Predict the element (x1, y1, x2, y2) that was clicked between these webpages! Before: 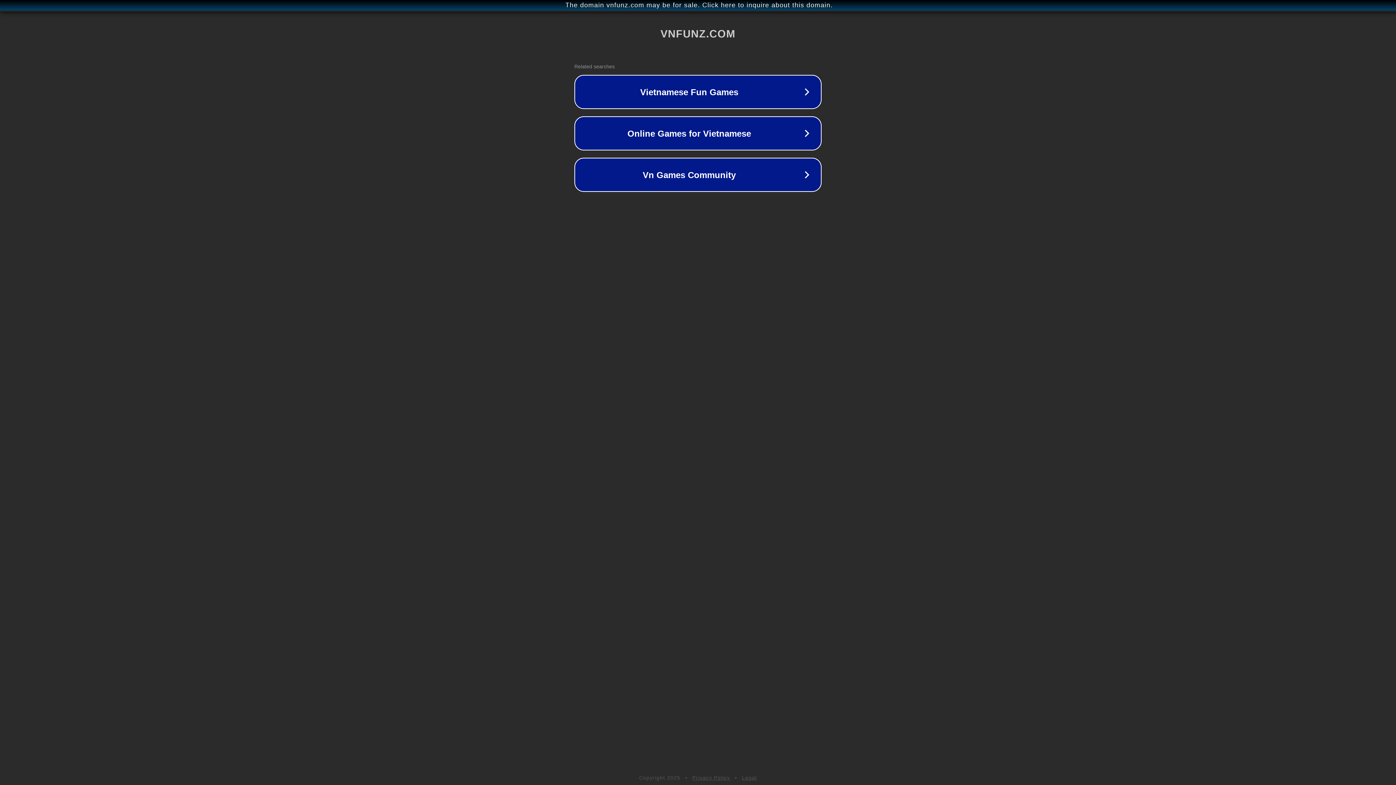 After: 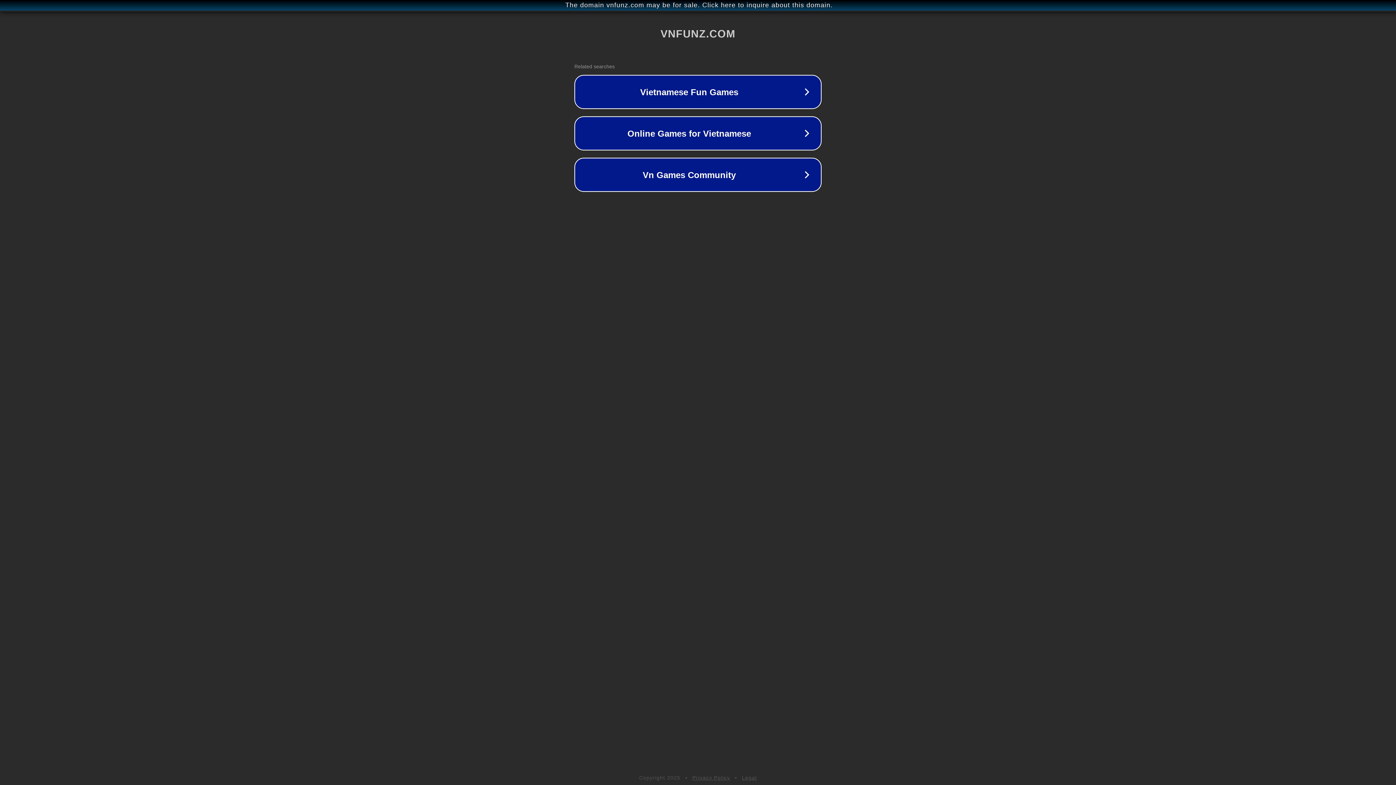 Action: label: Legal bbox: (742, 775, 757, 781)